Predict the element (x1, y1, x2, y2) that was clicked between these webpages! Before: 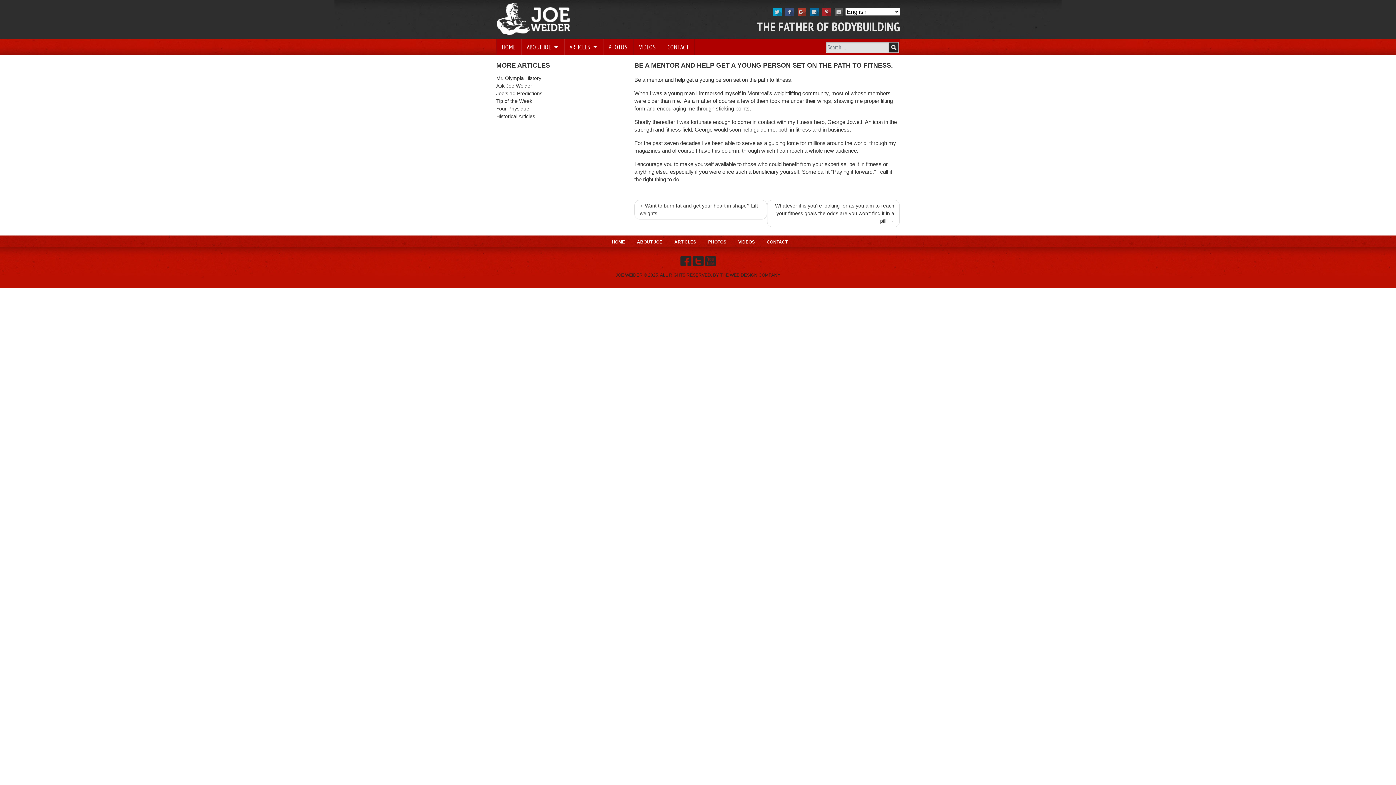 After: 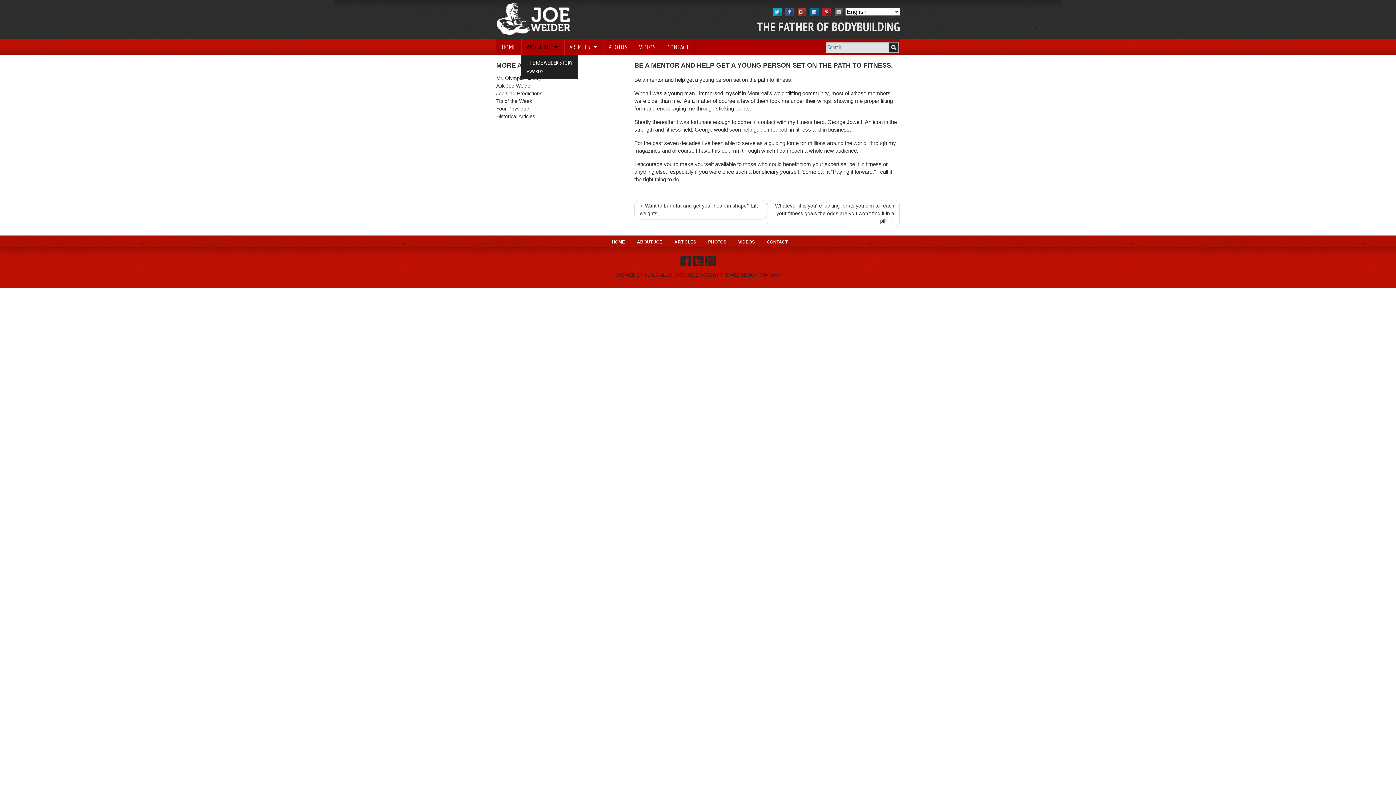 Action: label: ABOUT JOE  bbox: (526, 39, 558, 55)